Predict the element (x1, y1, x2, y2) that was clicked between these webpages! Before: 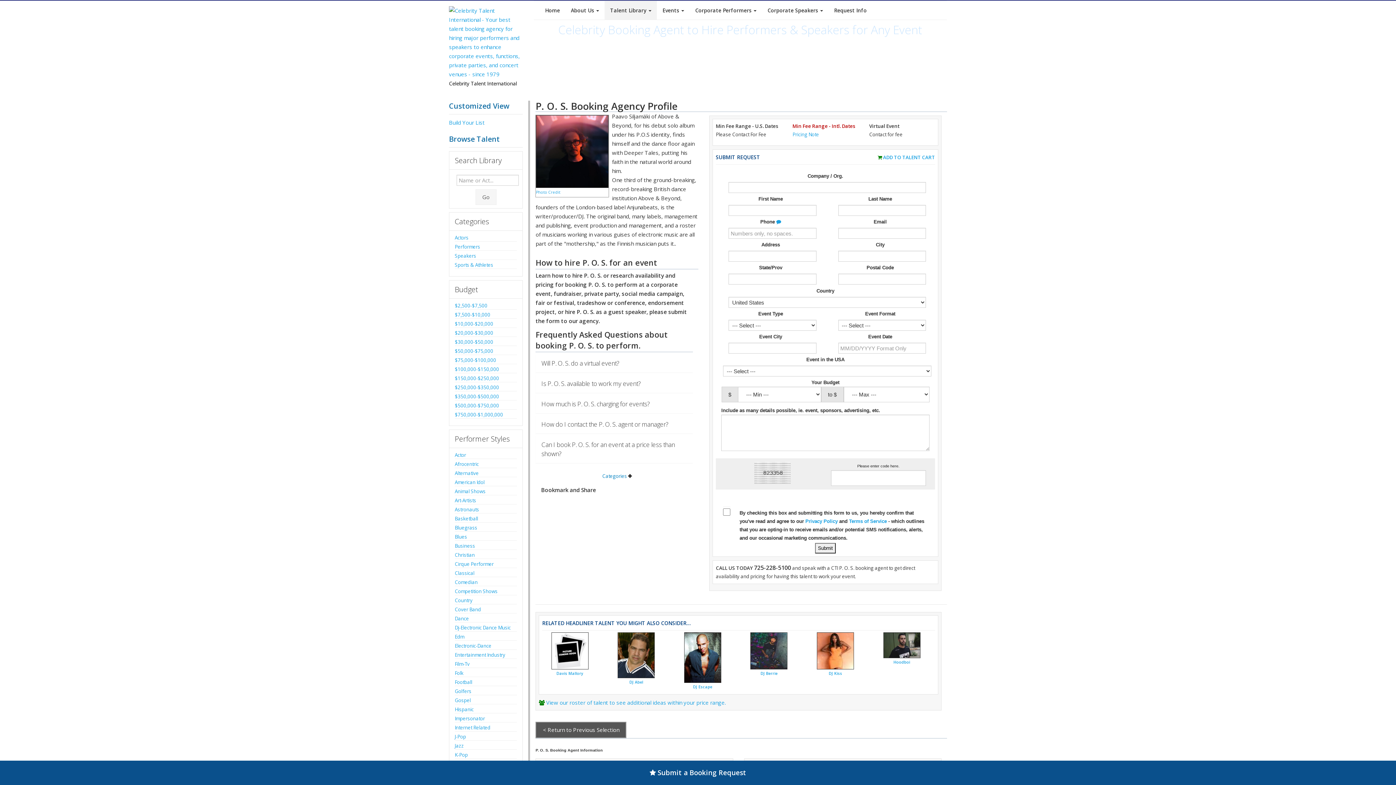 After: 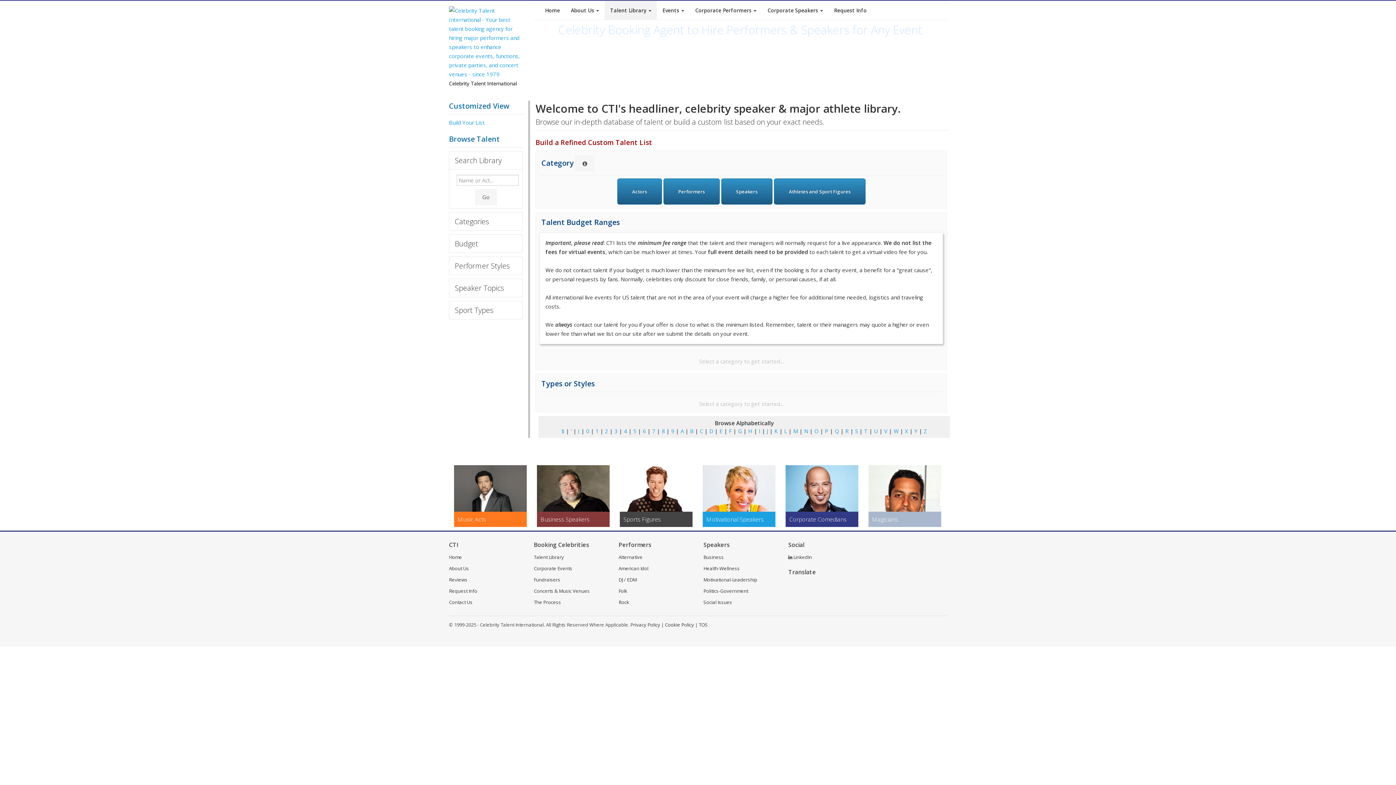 Action: label: View our roster of talent to see additional ideas within your price range. bbox: (546, 699, 725, 706)